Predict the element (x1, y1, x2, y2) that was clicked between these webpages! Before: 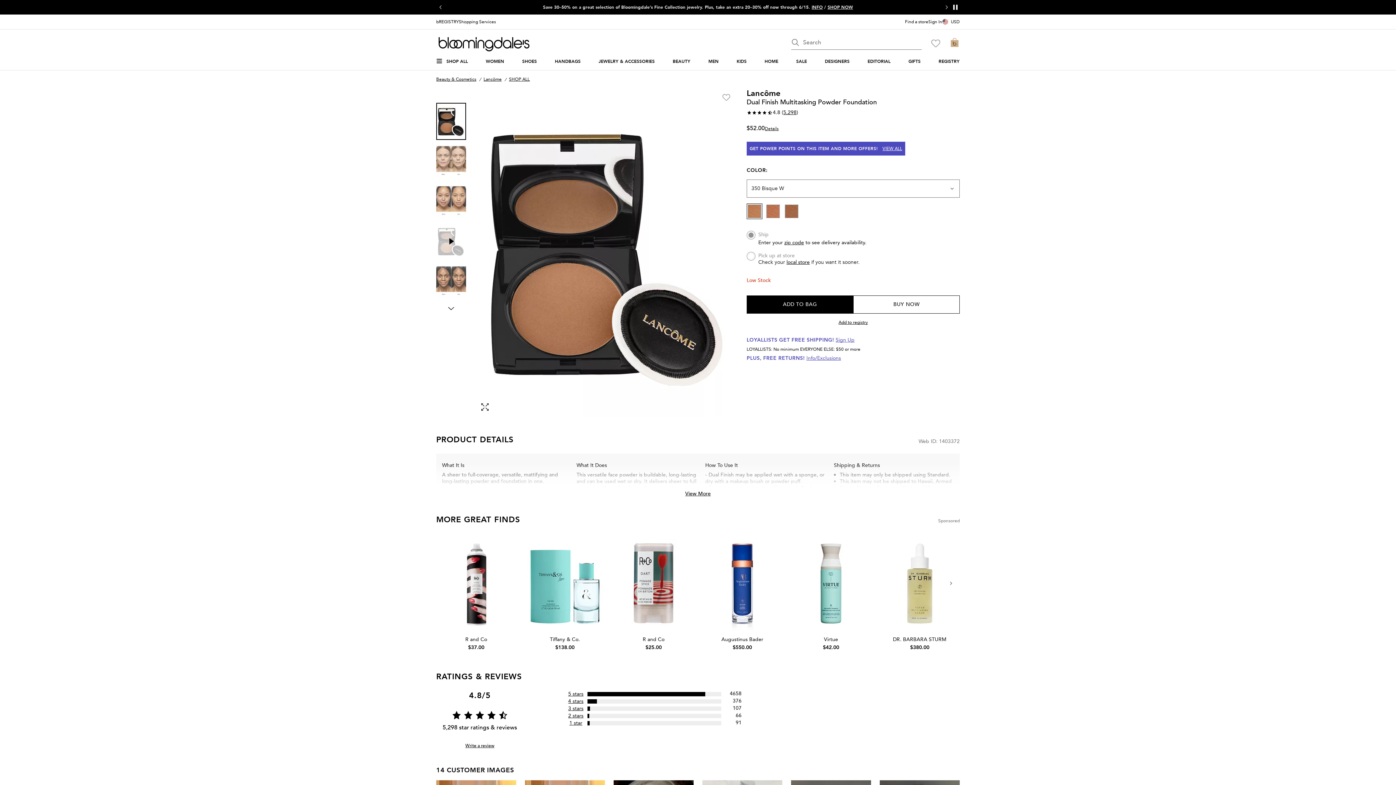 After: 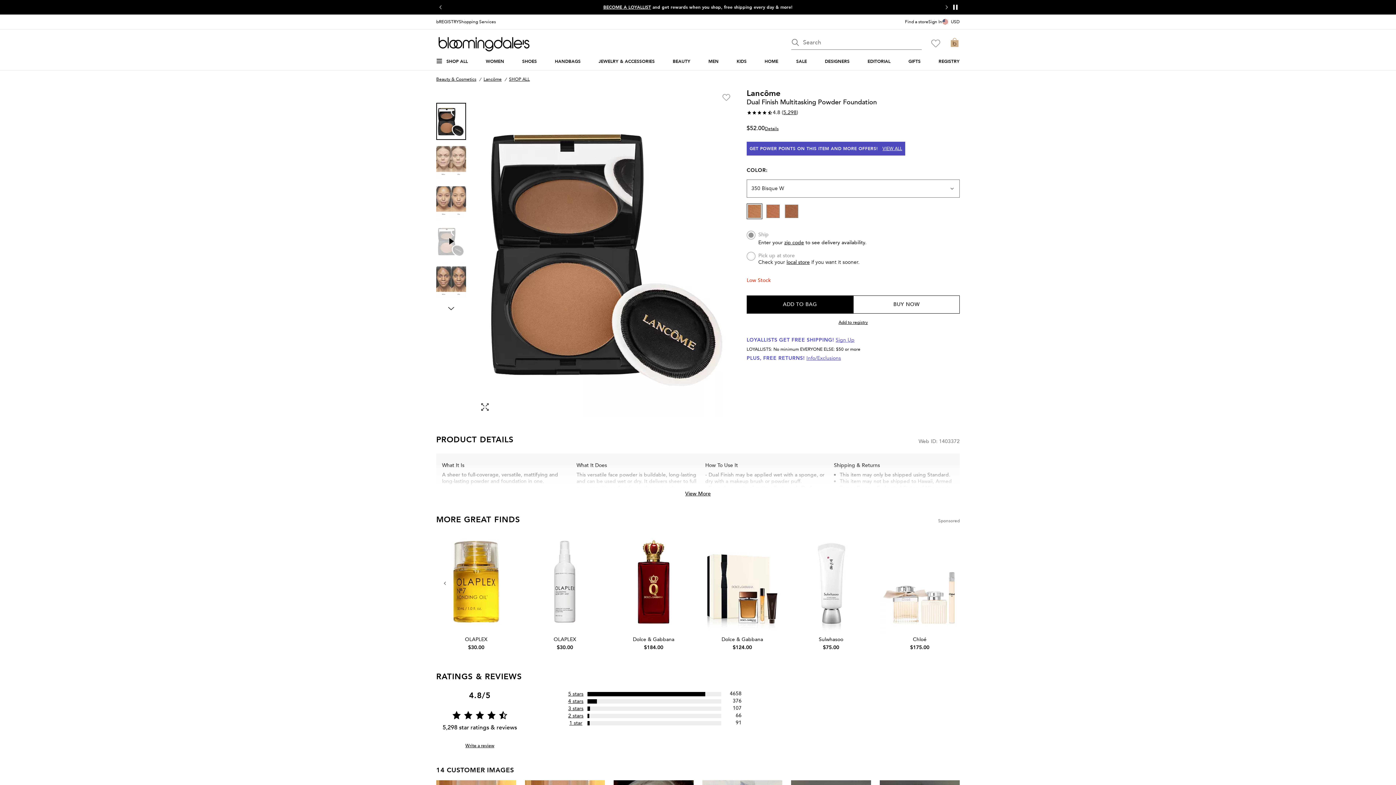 Action: label: Next bbox: (945, 577, 957, 589)